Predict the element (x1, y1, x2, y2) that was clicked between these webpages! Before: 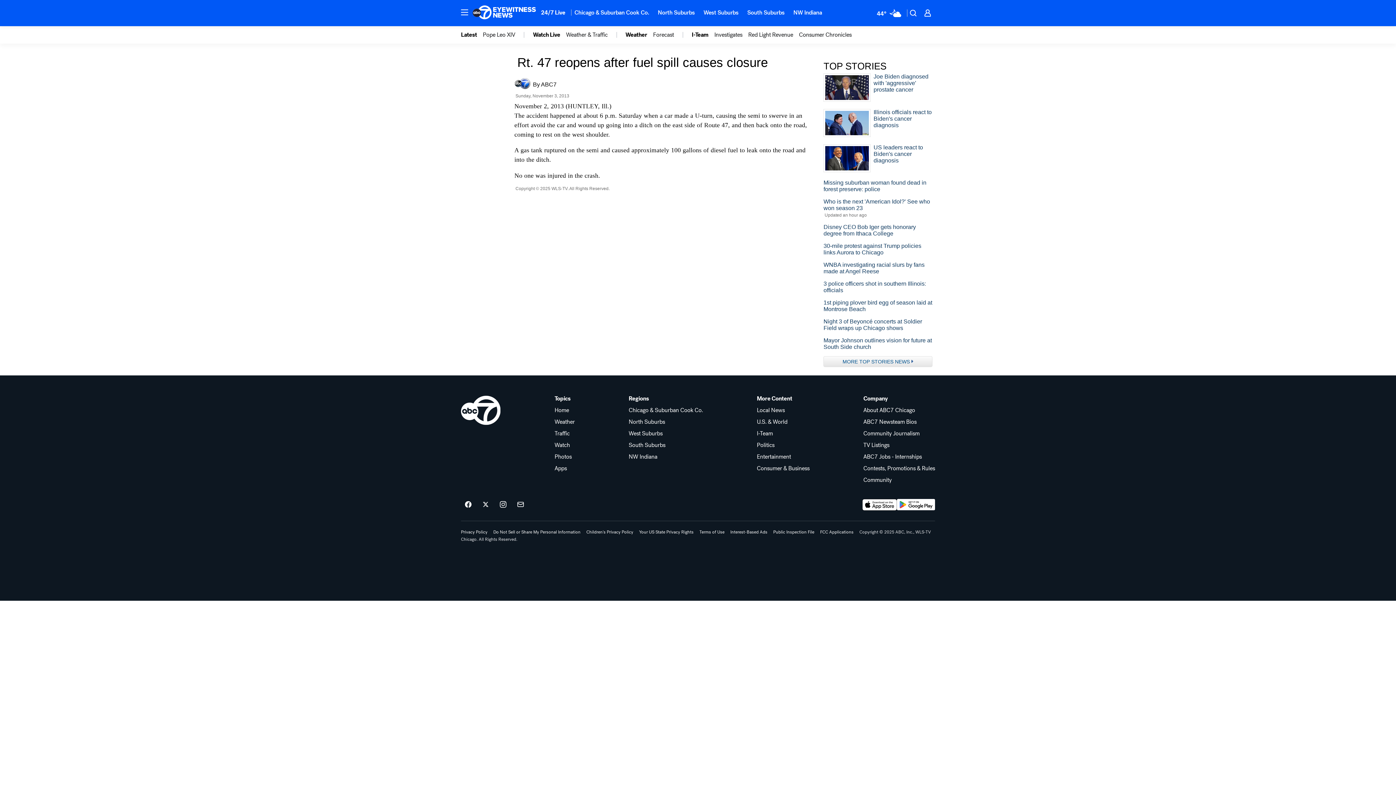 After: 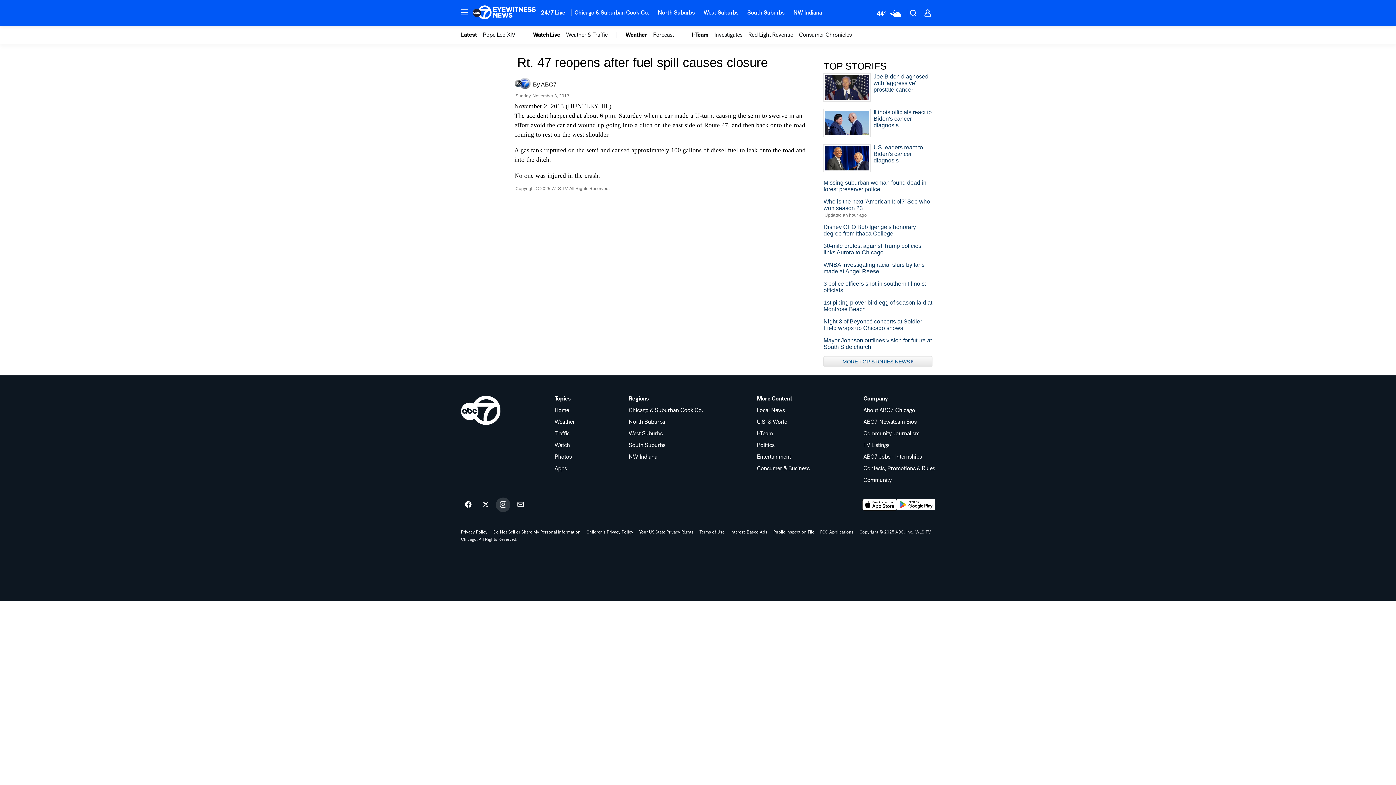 Action: label: ABC7 Chicago on instagram bbox: (496, 497, 510, 512)